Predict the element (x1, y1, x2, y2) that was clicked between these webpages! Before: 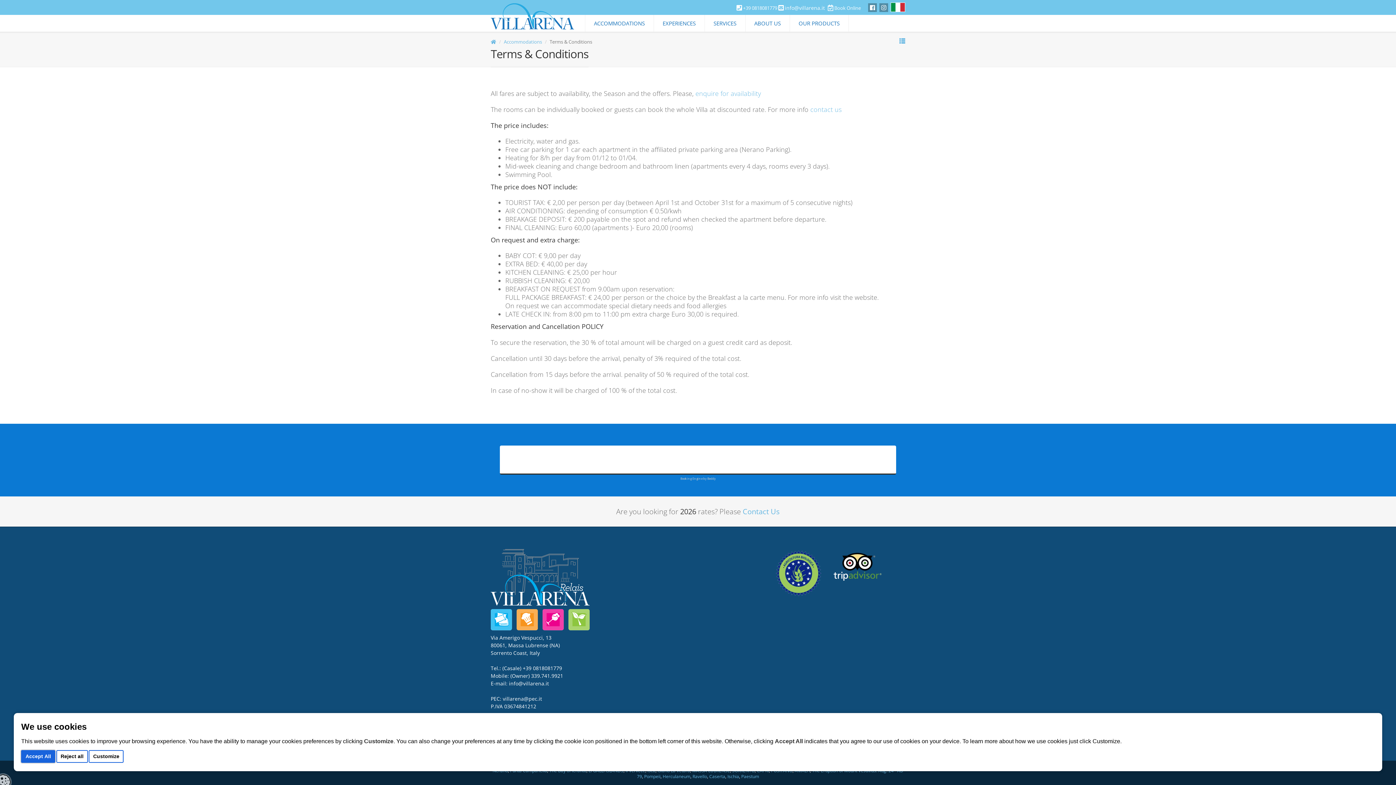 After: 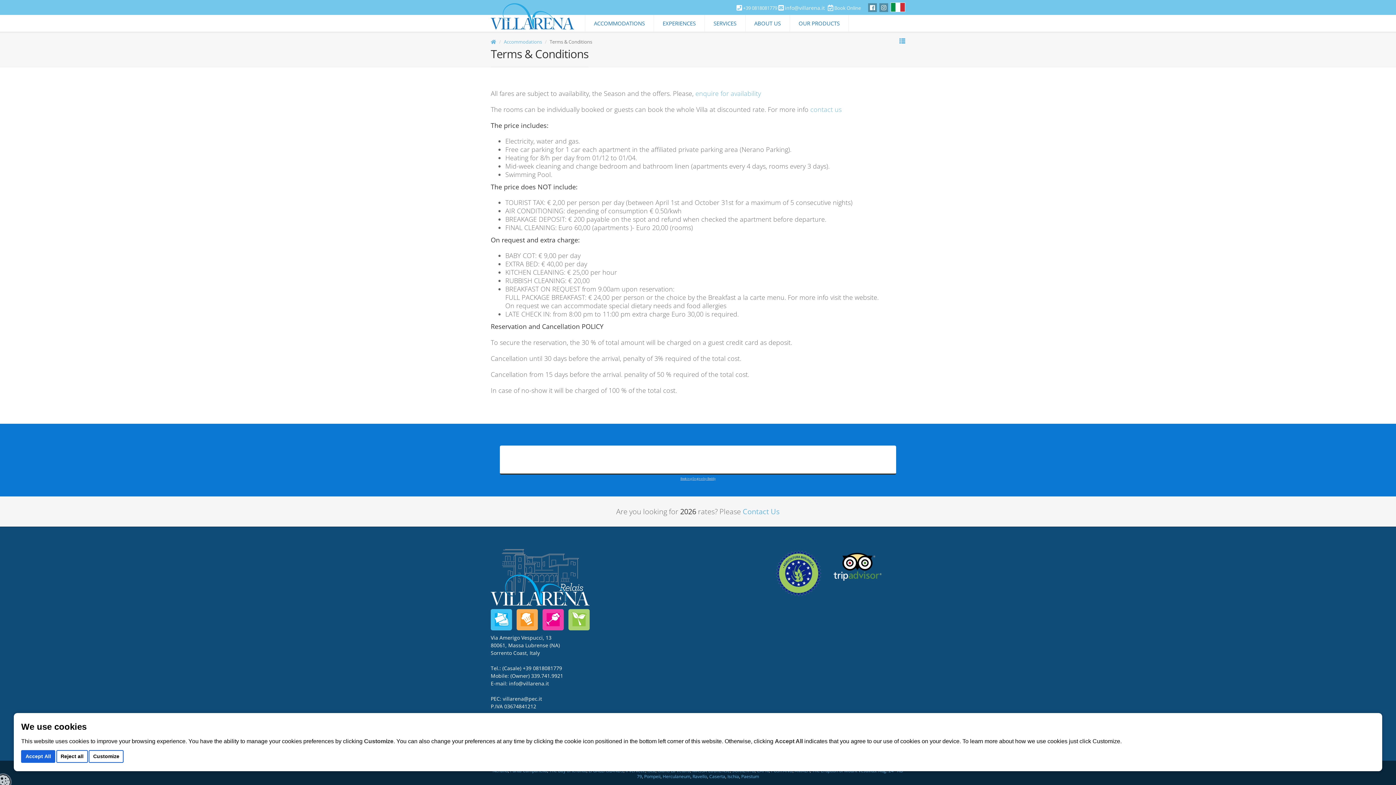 Action: bbox: (680, 476, 715, 480) label: Booking Engine by Beddy